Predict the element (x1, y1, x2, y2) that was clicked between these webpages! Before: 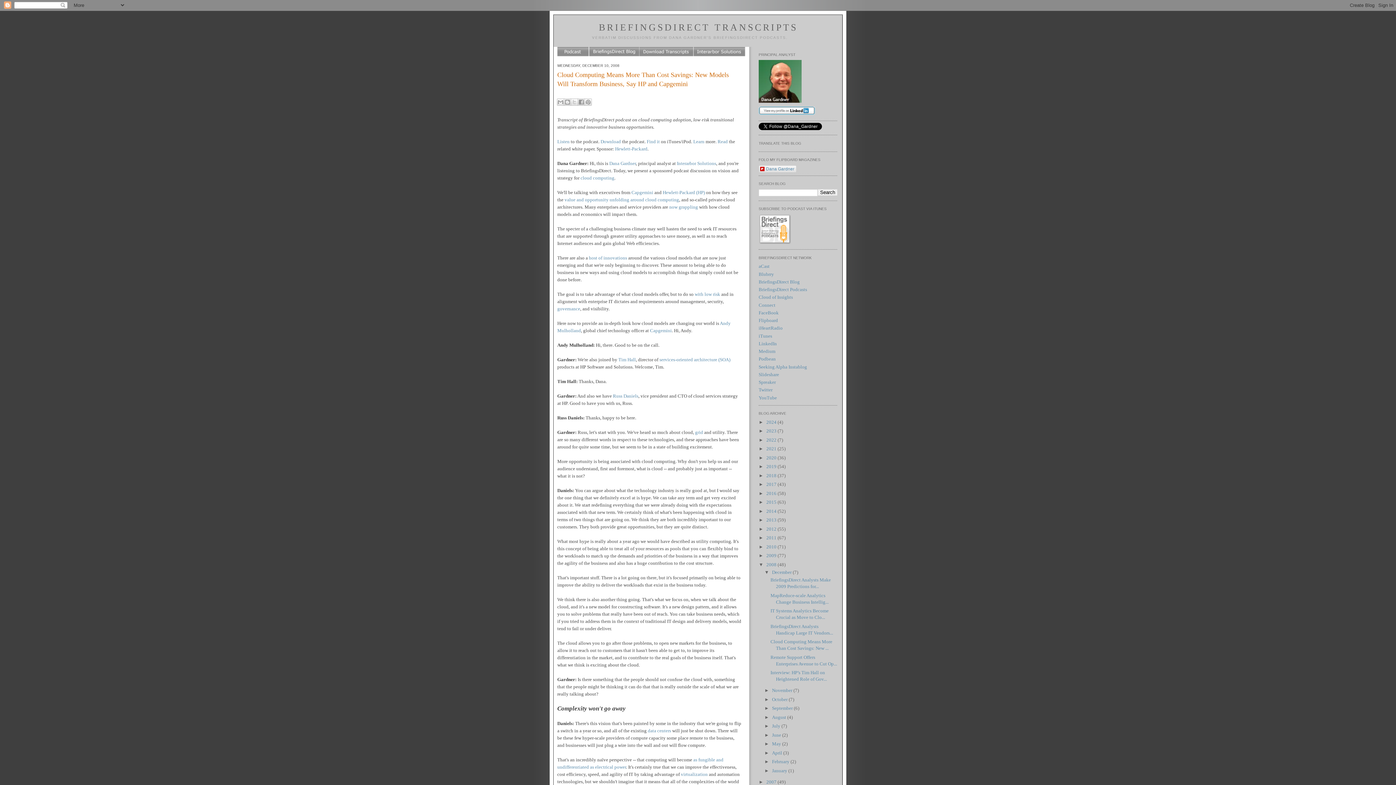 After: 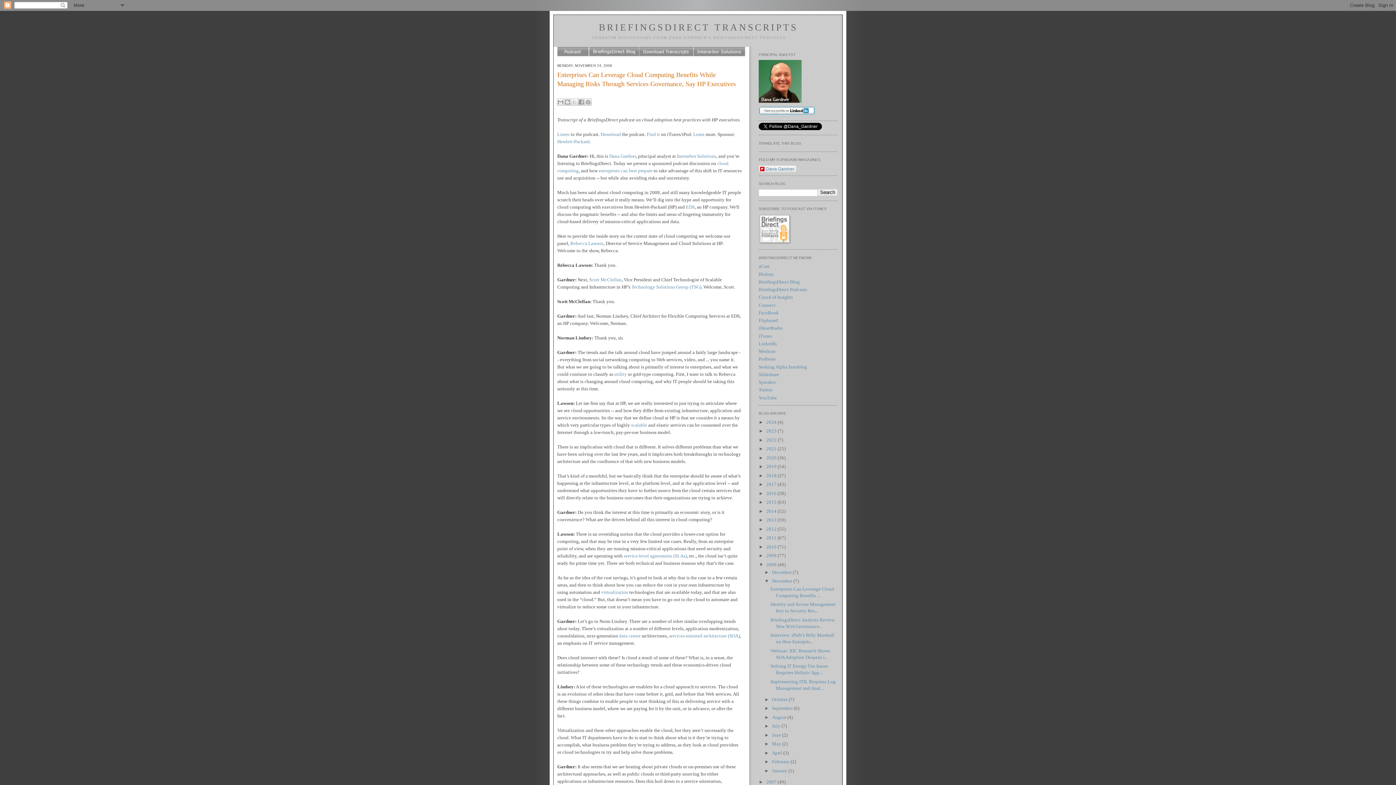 Action: label: November  bbox: (772, 688, 793, 693)